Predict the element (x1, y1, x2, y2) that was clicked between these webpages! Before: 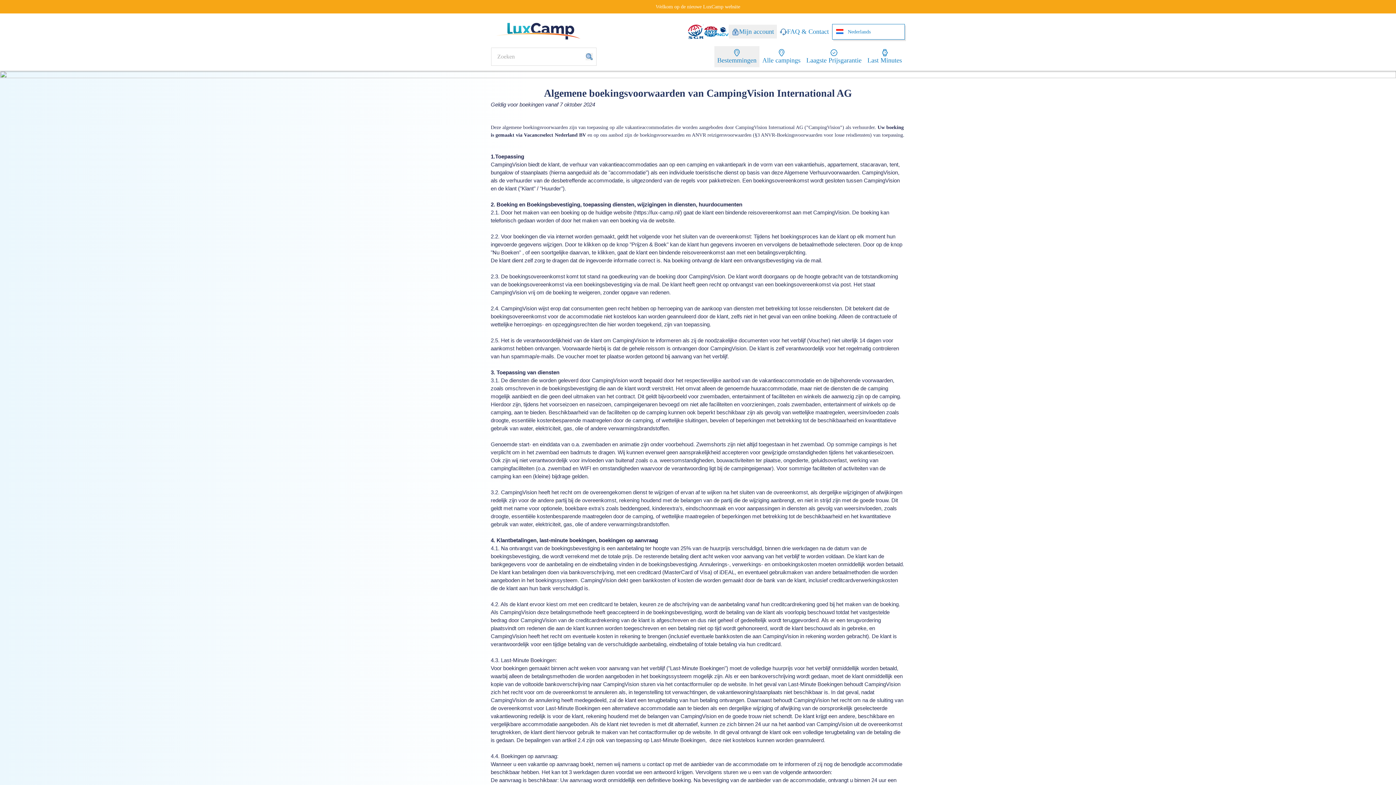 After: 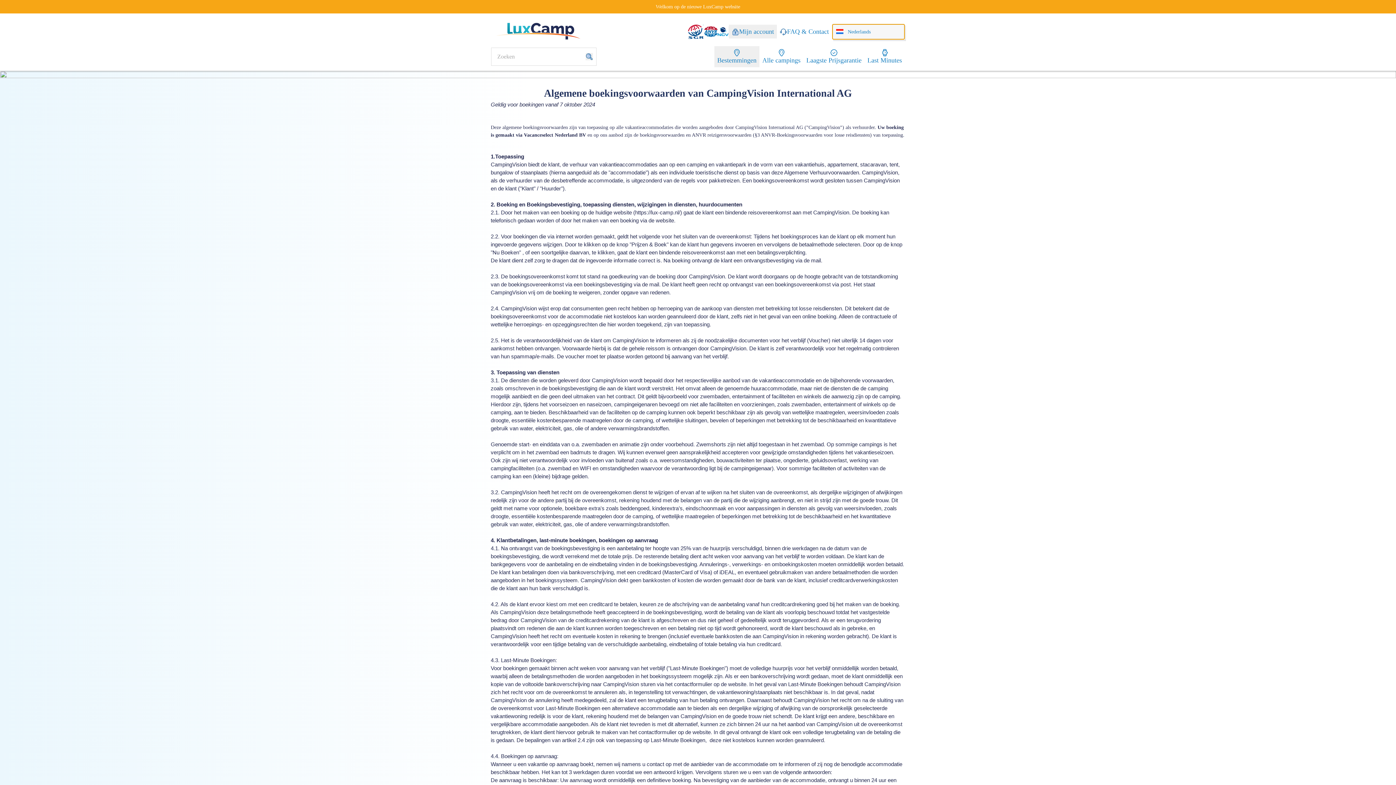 Action: bbox: (832, 23, 905, 39) label: Nederlands